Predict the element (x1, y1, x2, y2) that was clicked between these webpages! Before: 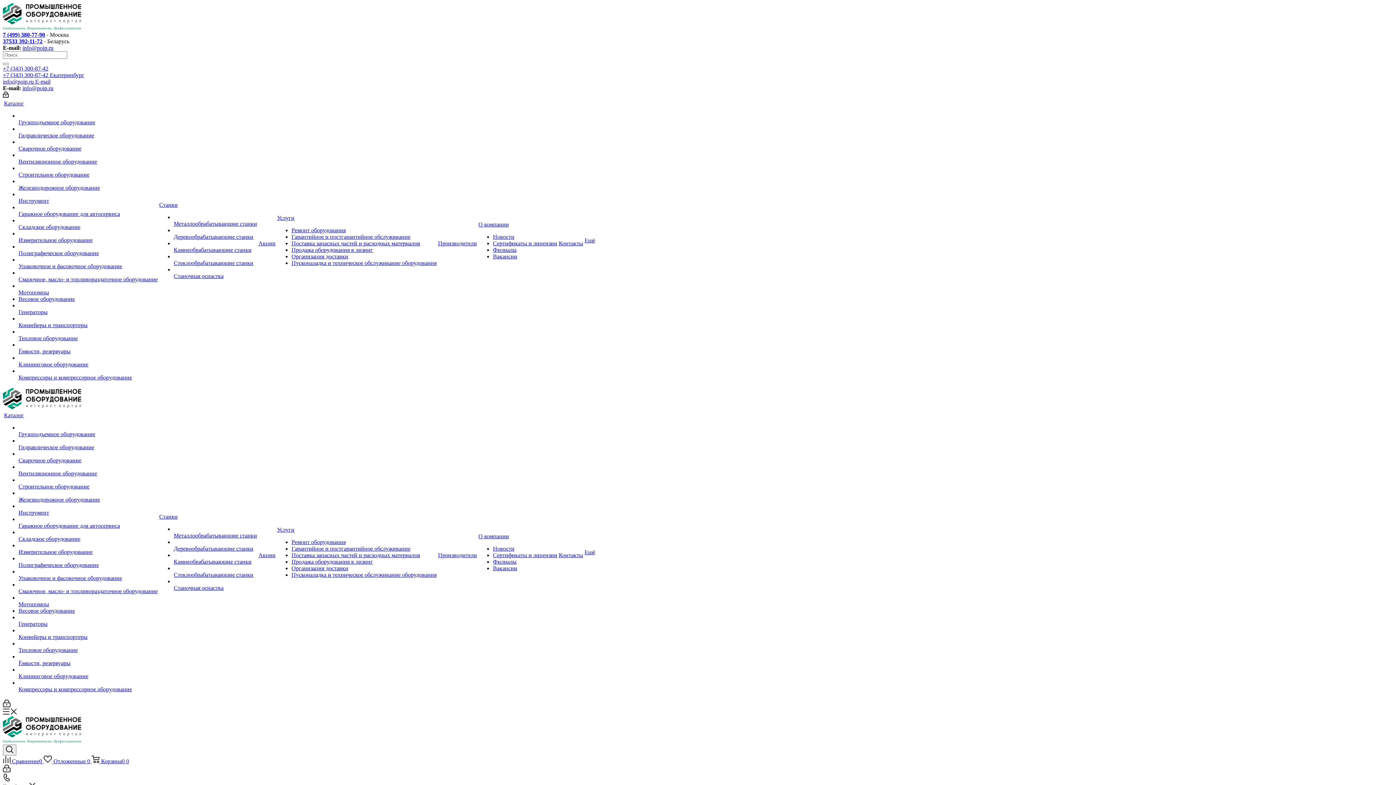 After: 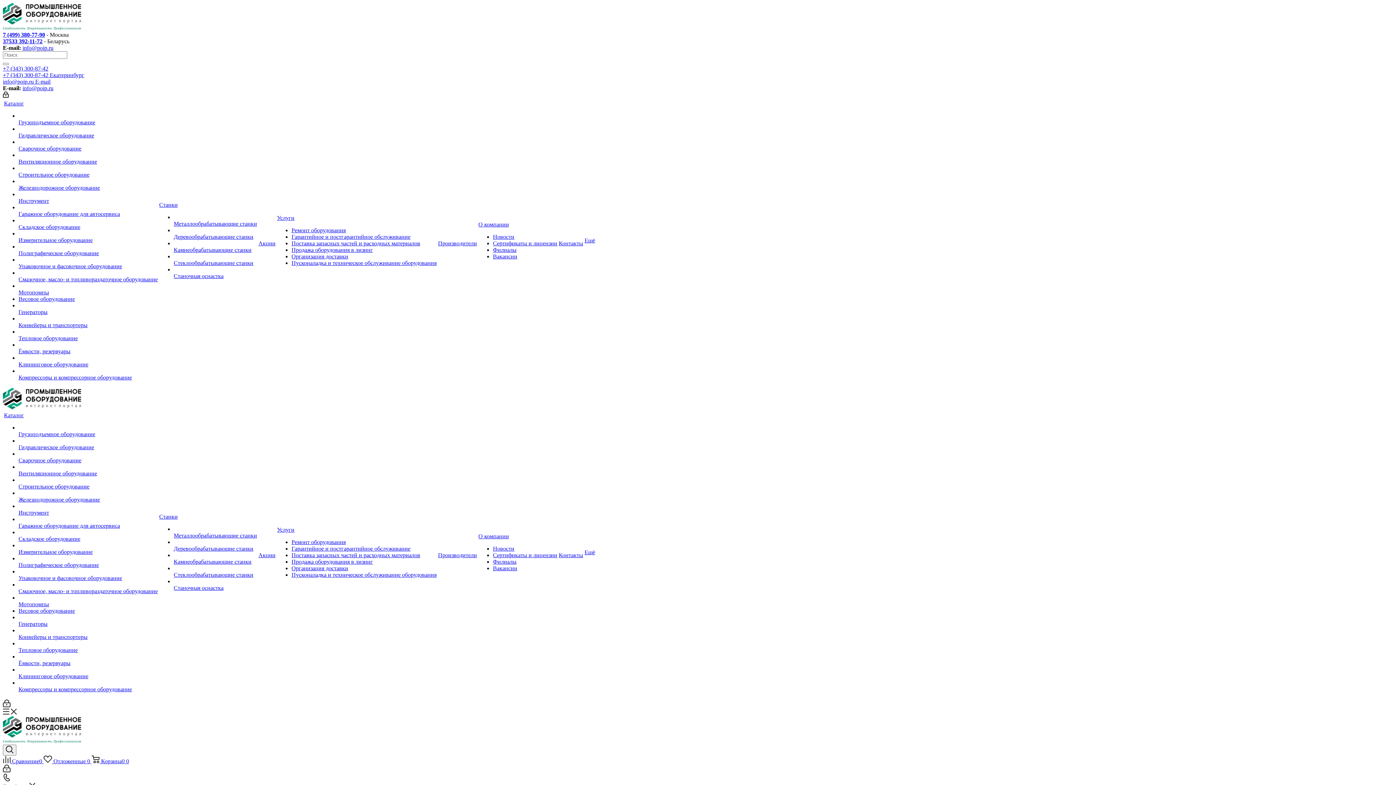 Action: bbox: (22, 44, 53, 50) label: info@poip.ru